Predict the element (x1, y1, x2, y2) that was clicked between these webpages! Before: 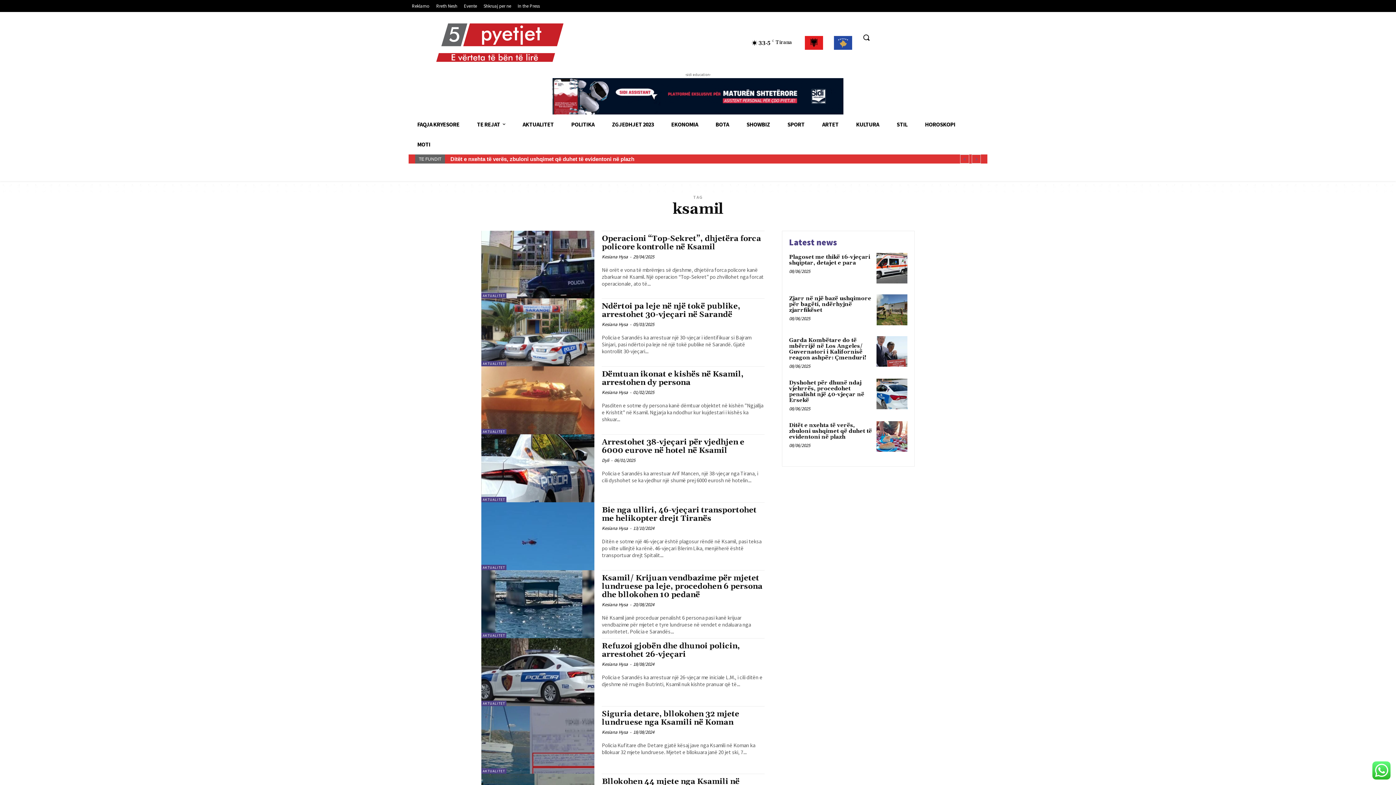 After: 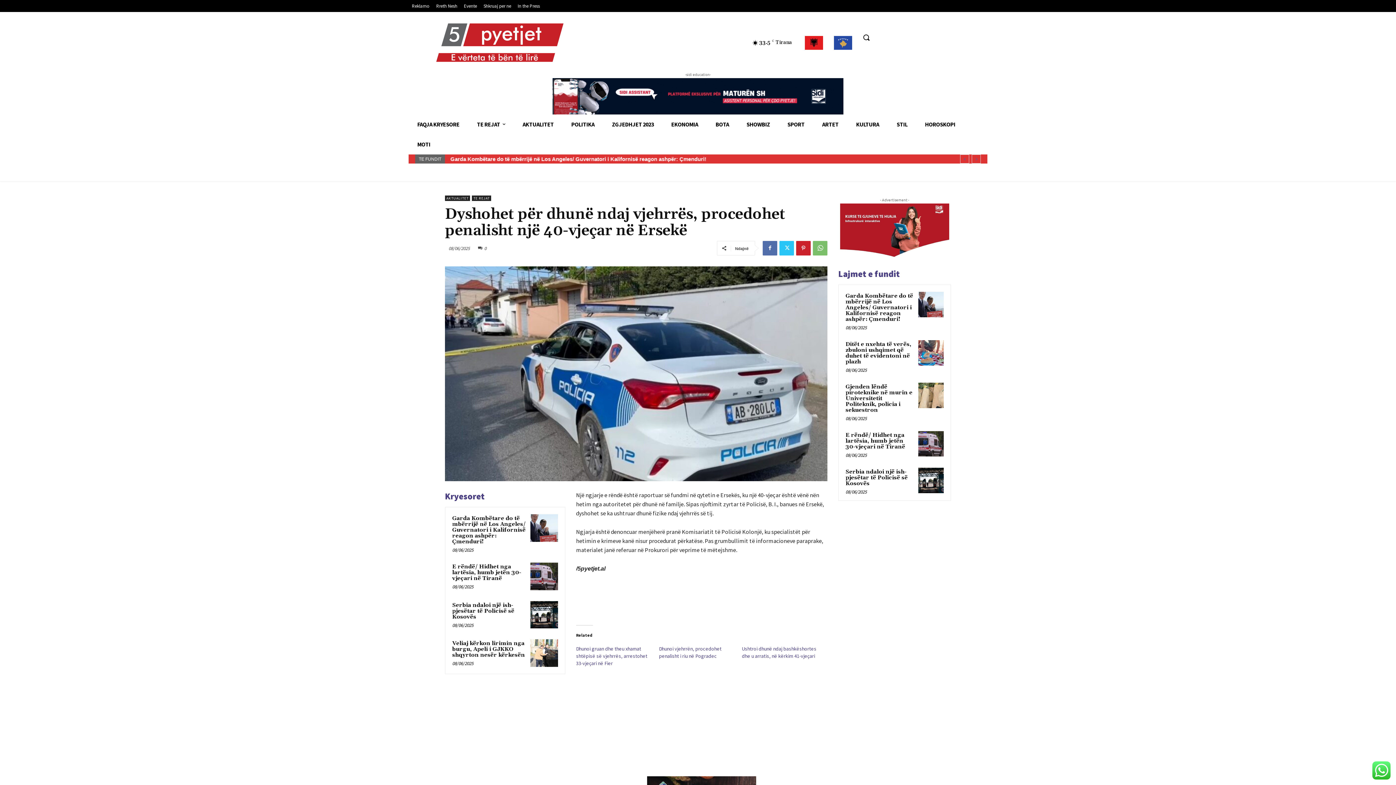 Action: bbox: (789, 379, 864, 403) label: Dyshohet për dhunë ndaj vjehrrës, procedohet penalisht një 40-vjeçar në Ersekë